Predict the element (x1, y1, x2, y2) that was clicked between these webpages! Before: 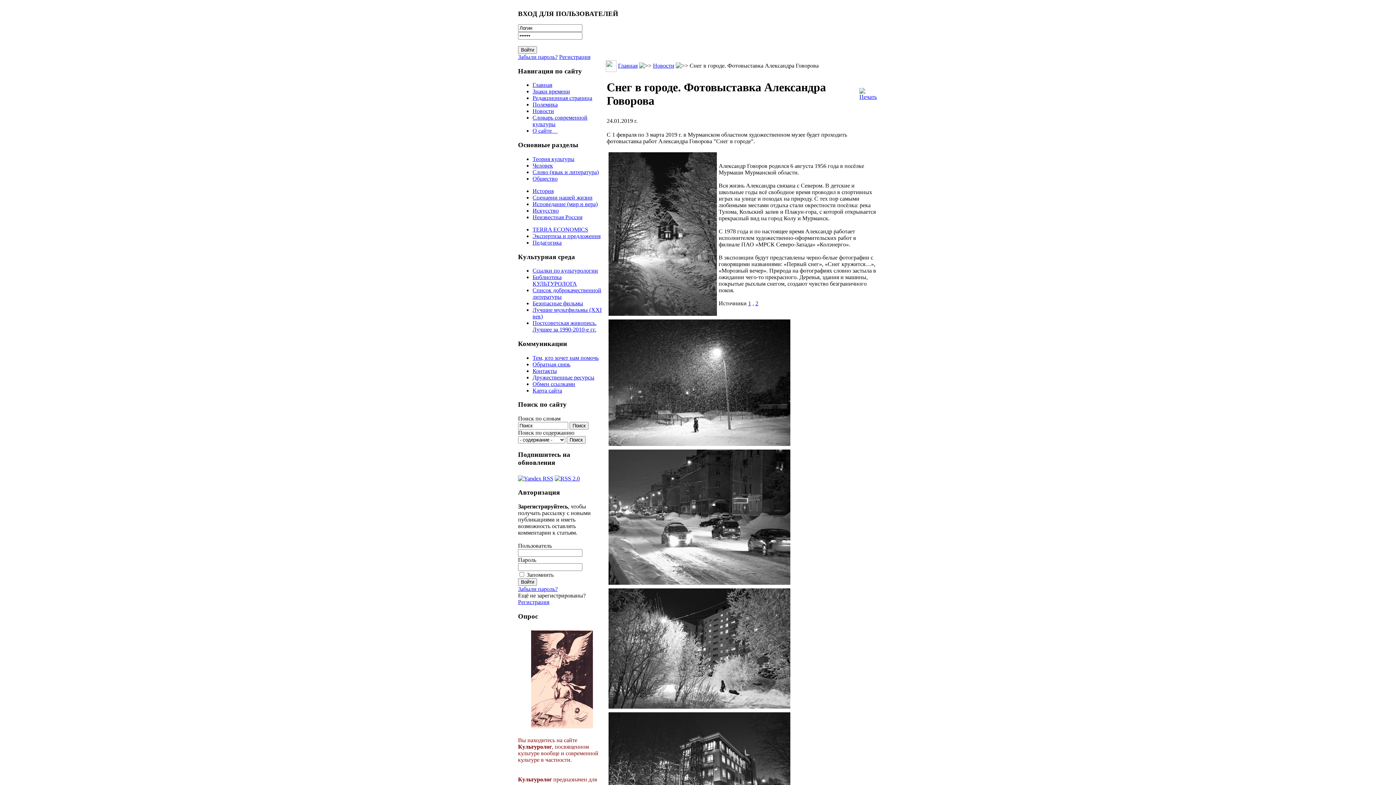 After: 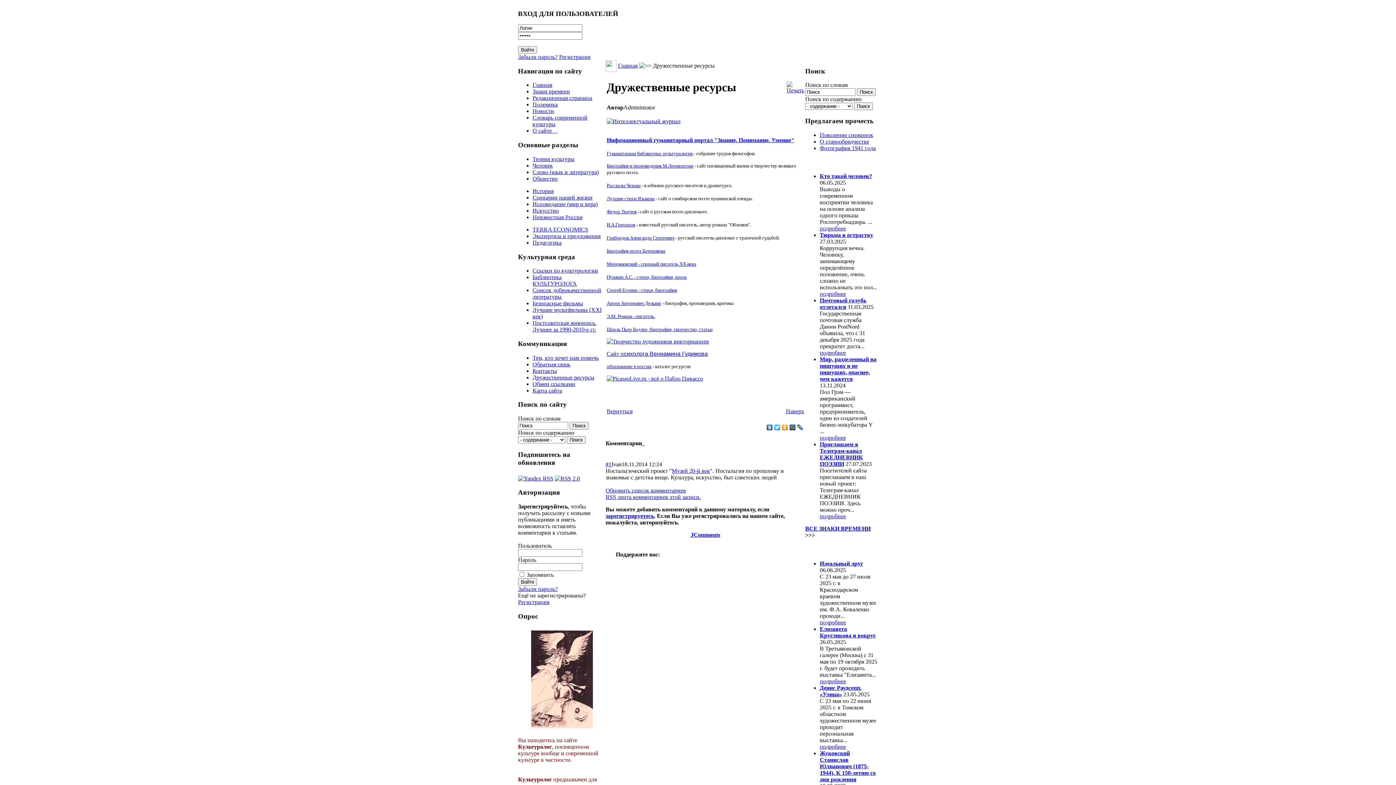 Action: bbox: (532, 374, 594, 380) label: Дружественные ресурсы